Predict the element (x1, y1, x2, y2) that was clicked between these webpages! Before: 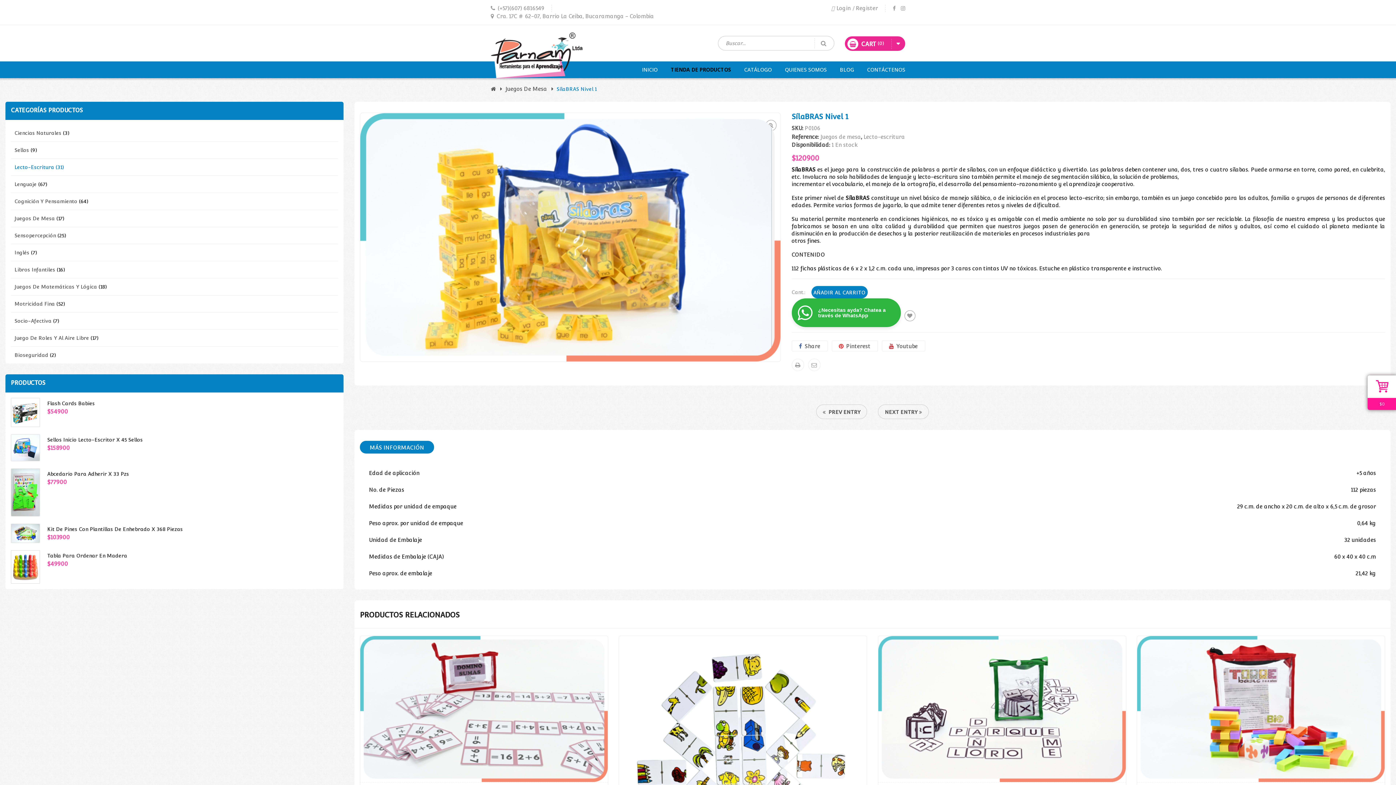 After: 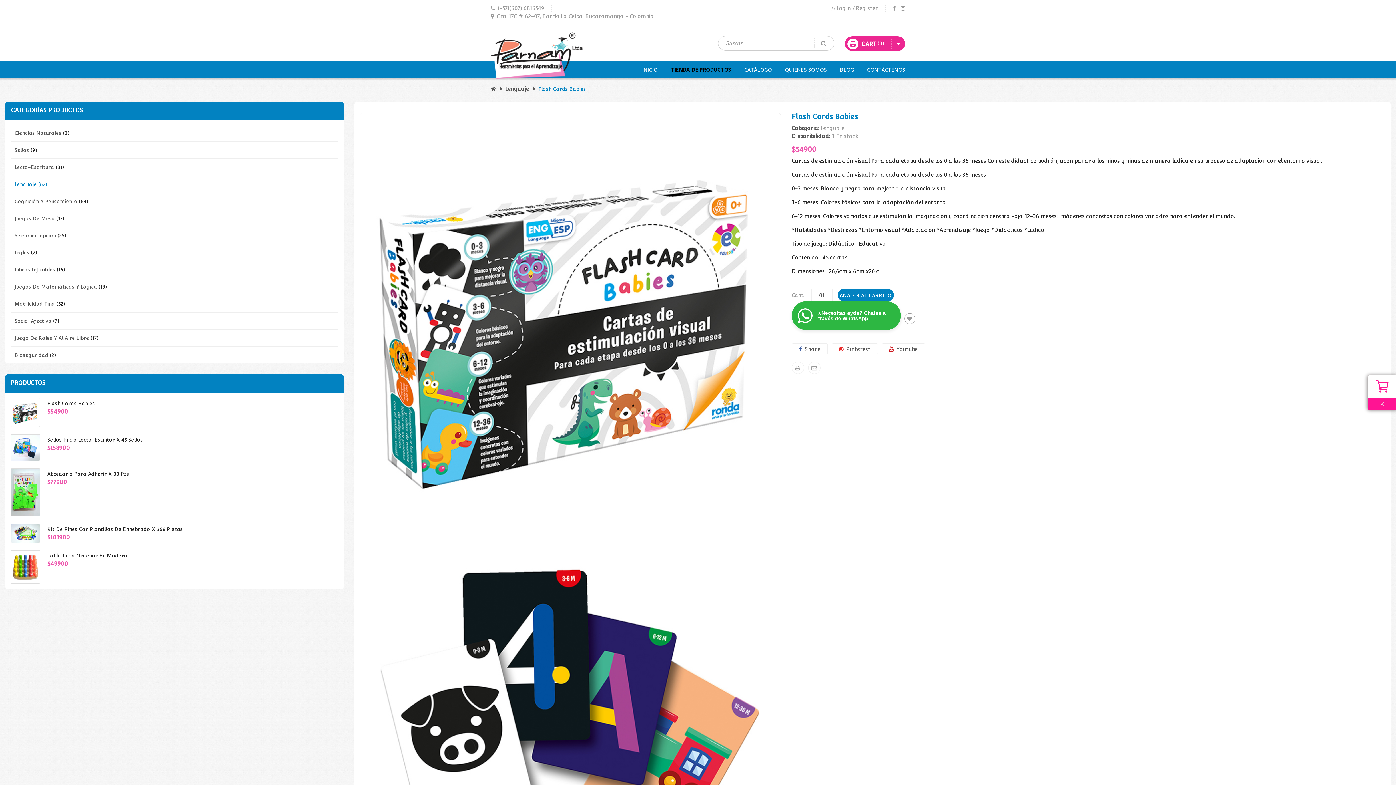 Action: label: Flash Cards Babies bbox: (47, 400, 338, 406)